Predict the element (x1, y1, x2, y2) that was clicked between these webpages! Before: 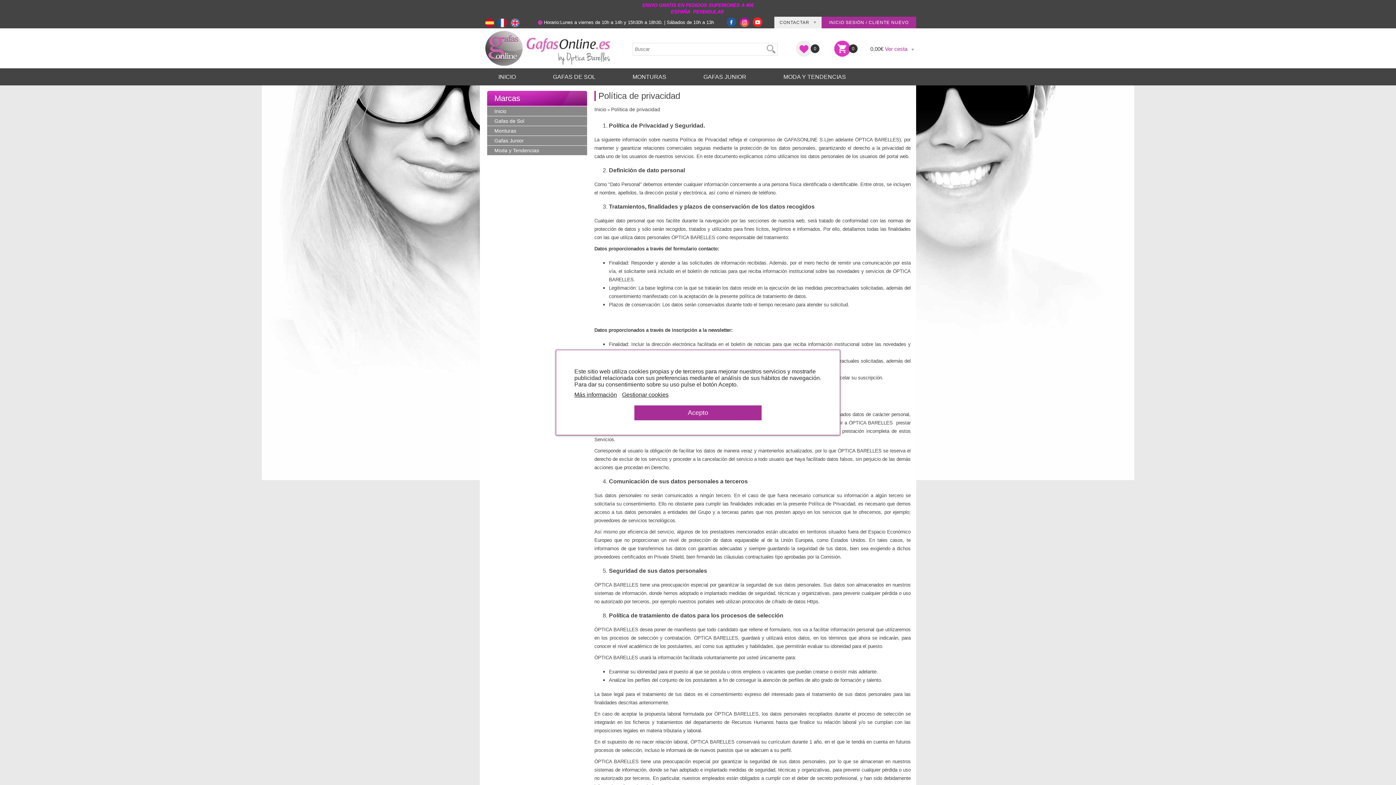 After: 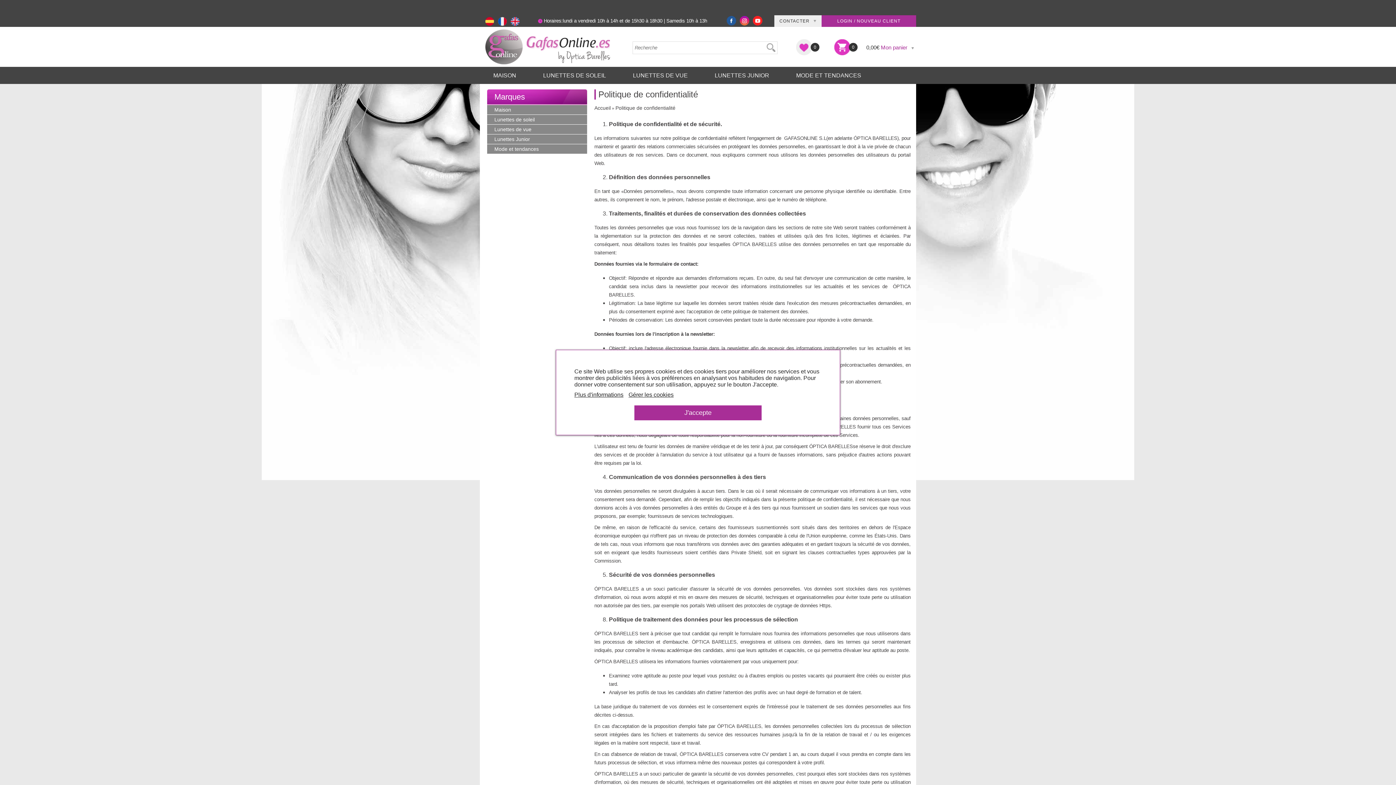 Action: bbox: (498, 22, 509, 28)